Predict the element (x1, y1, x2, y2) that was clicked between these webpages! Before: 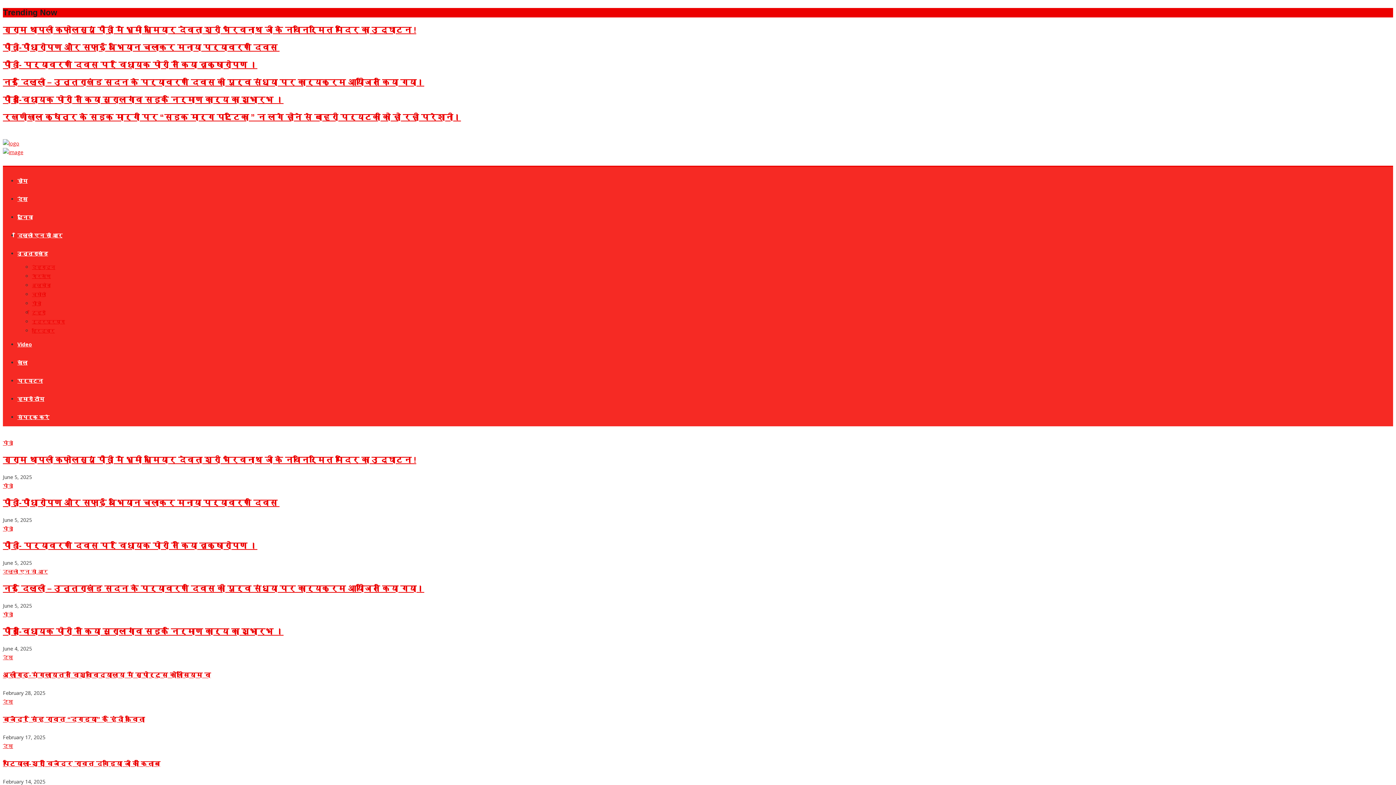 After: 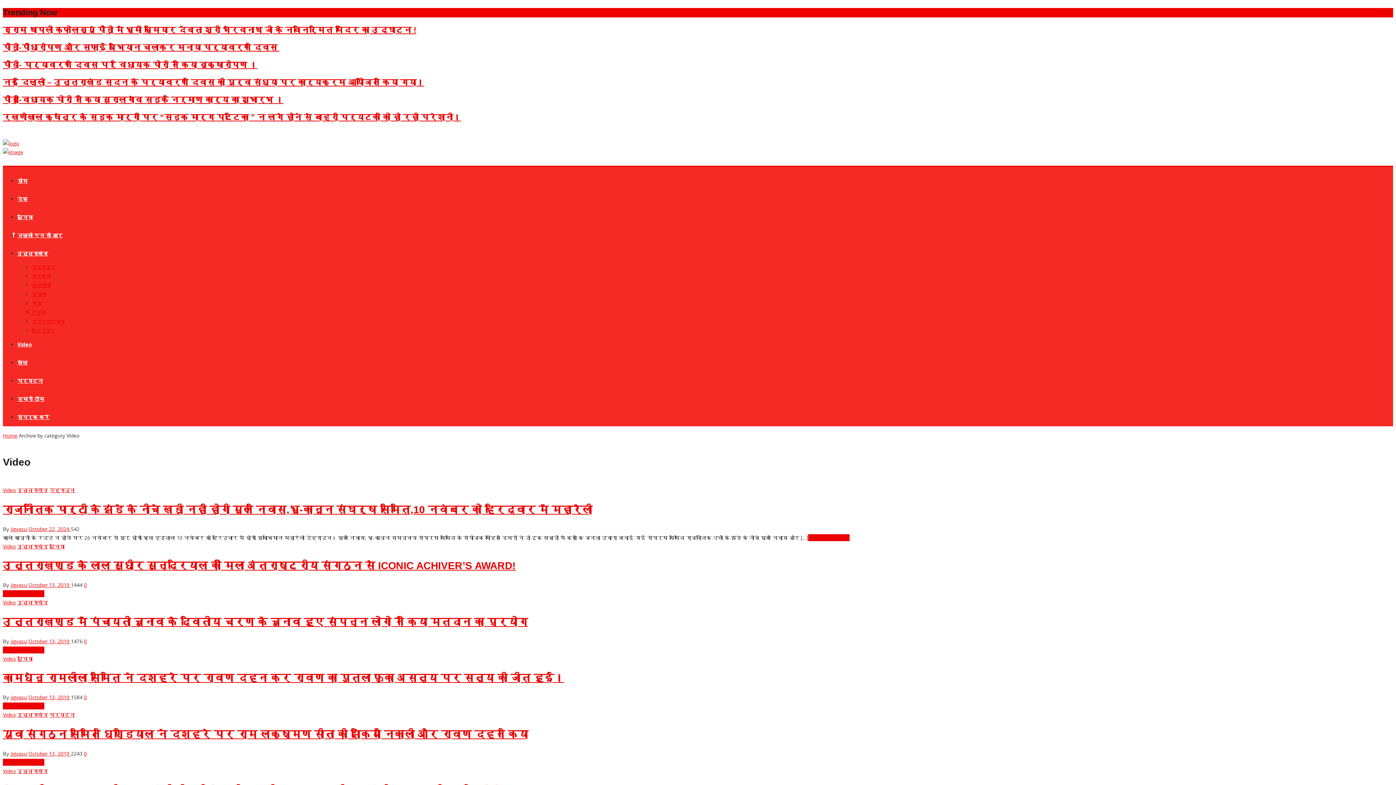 Action: bbox: (17, 341, 32, 348) label: Video